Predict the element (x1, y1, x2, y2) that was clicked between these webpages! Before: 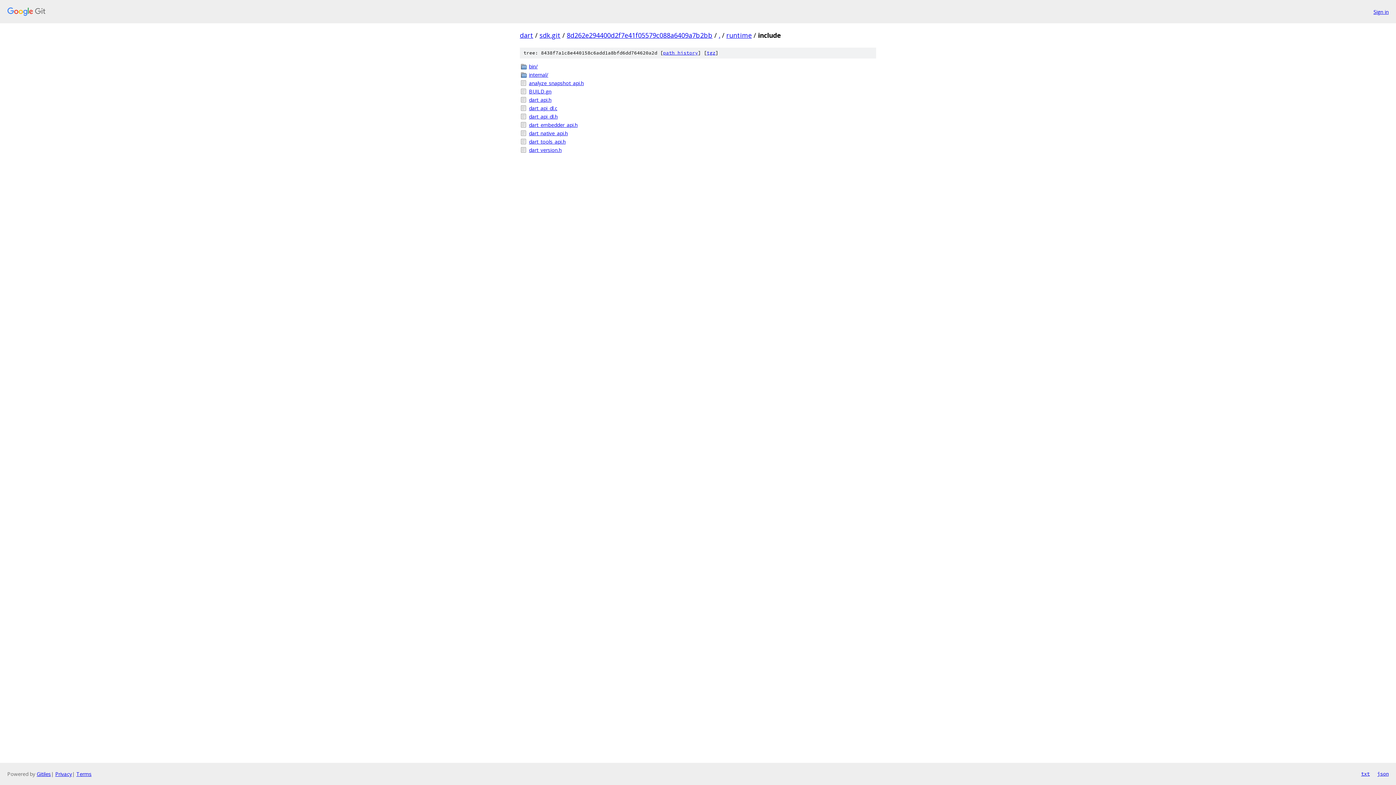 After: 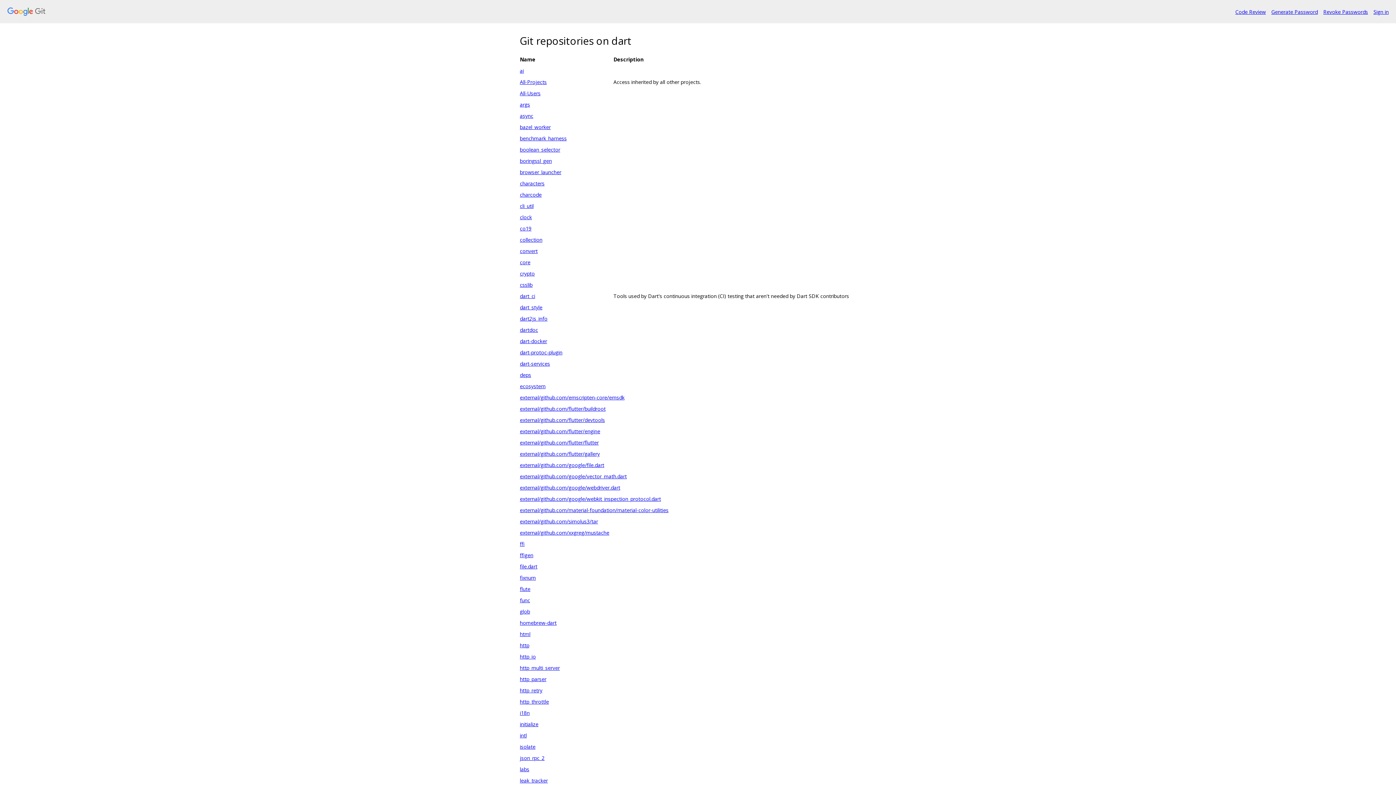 Action: bbox: (7, 7, 1368, 16)